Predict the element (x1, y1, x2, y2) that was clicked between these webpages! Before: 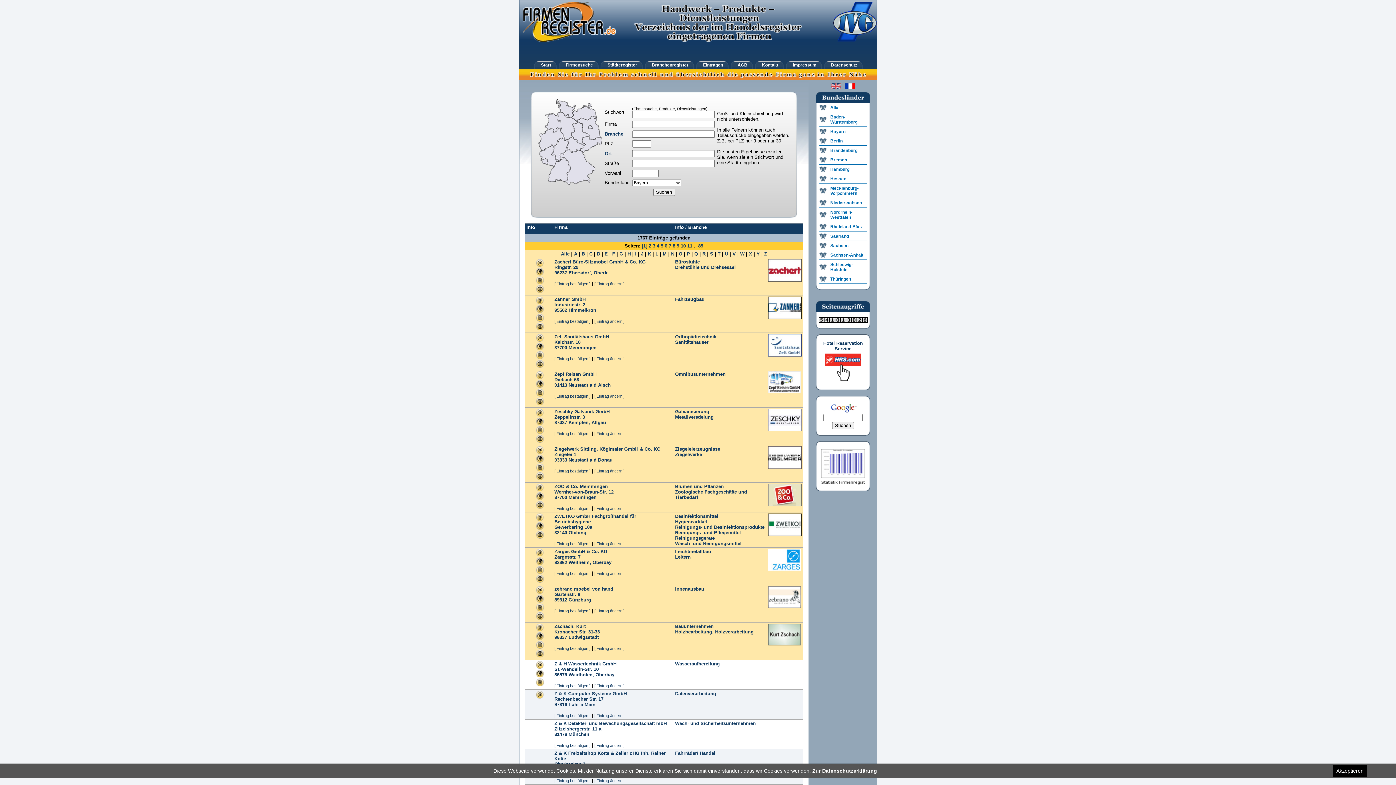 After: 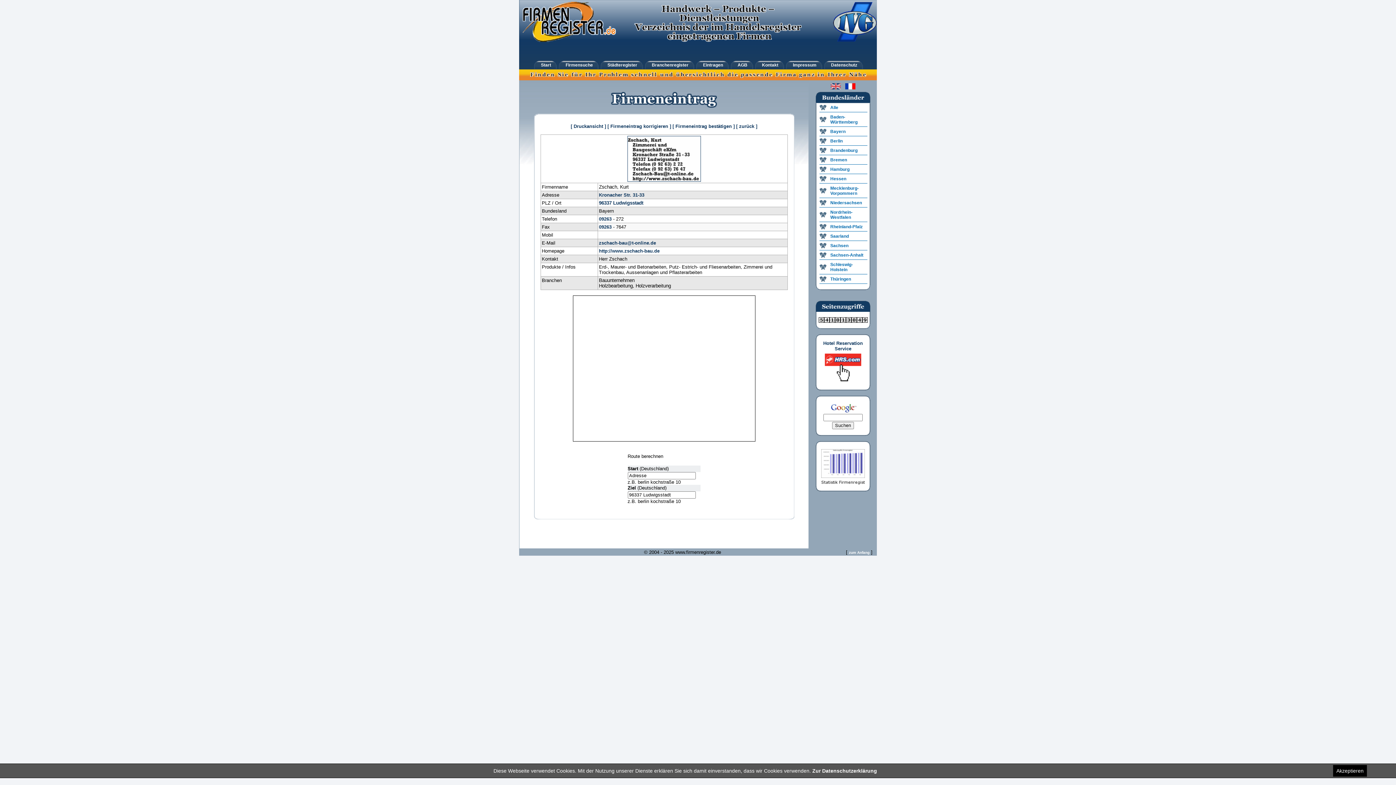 Action: bbox: (554, 624, 585, 629) label: Zschach, Kurt